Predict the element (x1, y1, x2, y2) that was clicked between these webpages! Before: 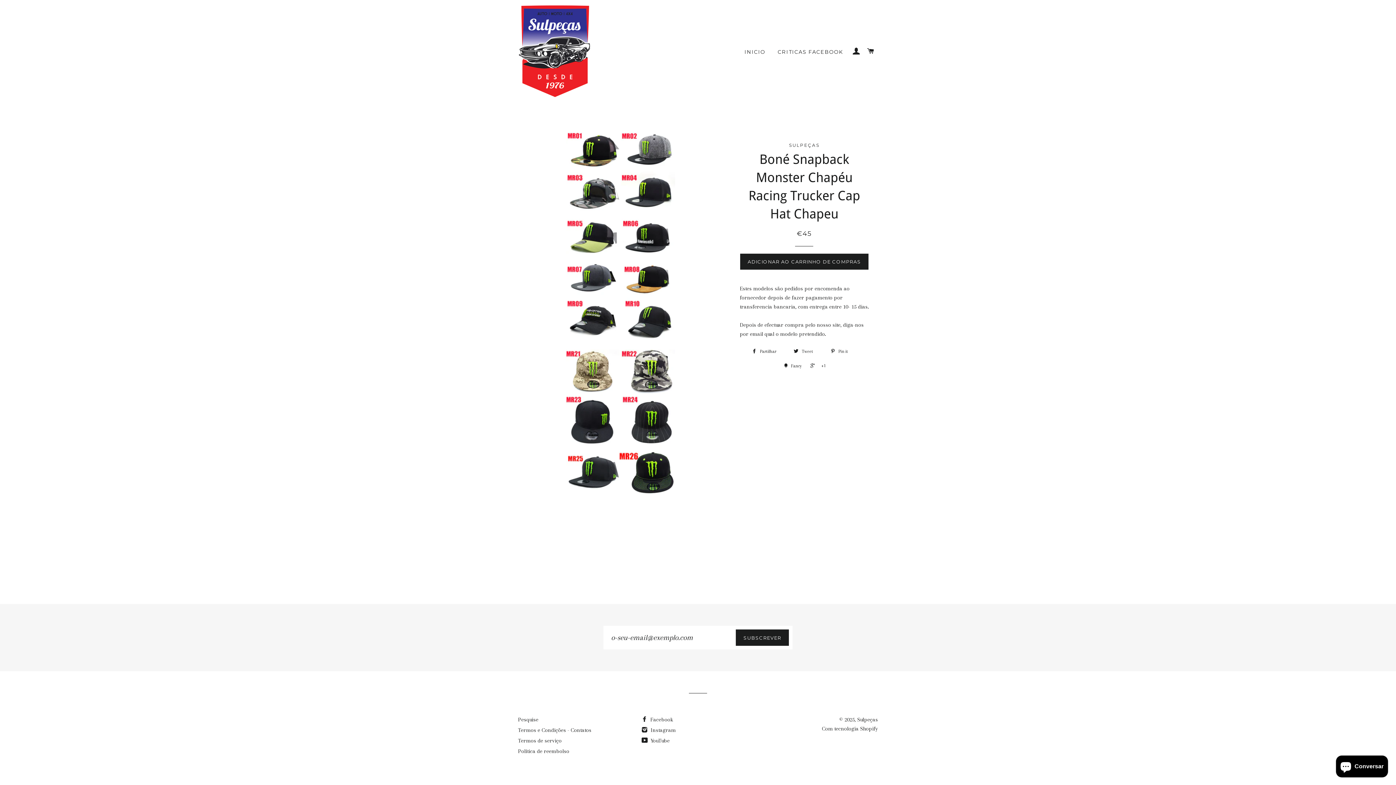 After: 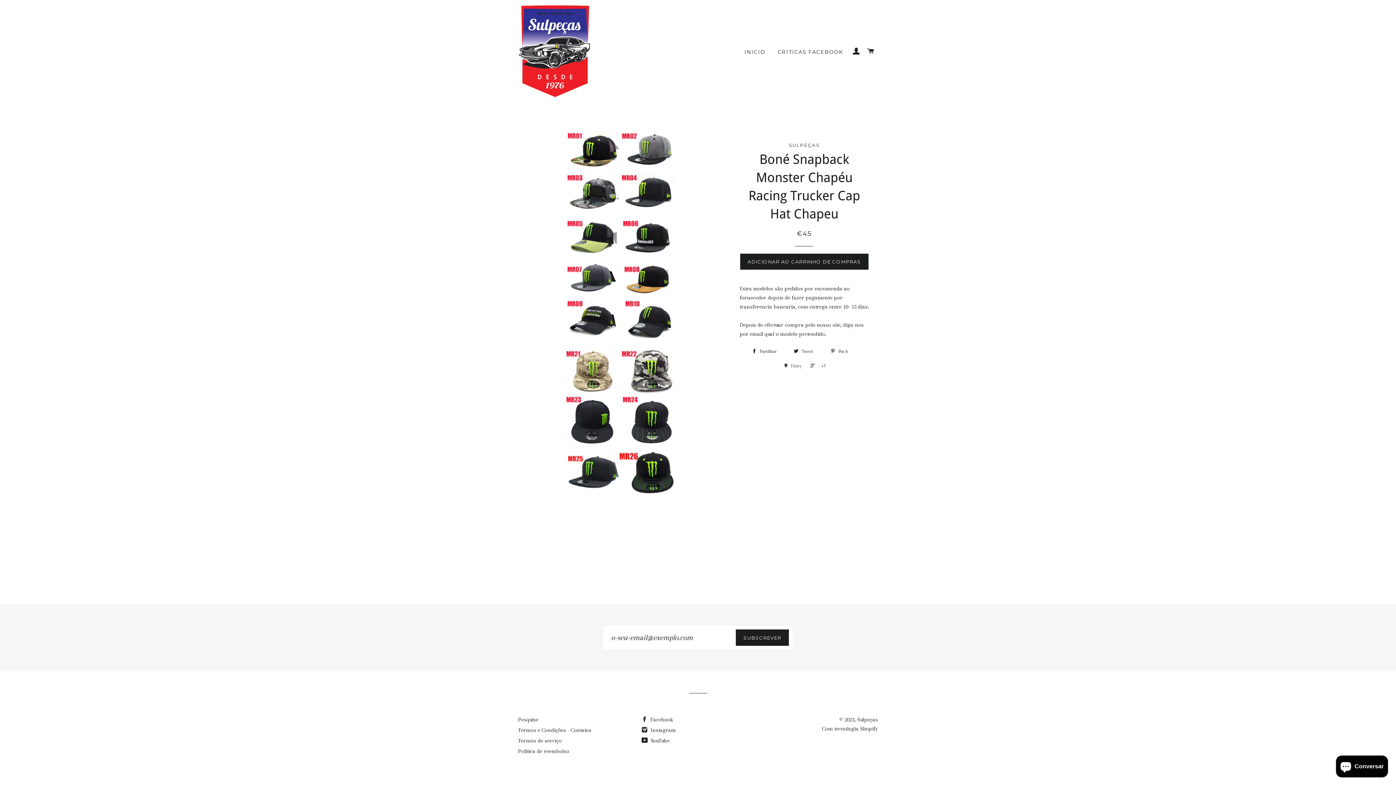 Action: label:  Fancy bbox: (780, 360, 805, 371)